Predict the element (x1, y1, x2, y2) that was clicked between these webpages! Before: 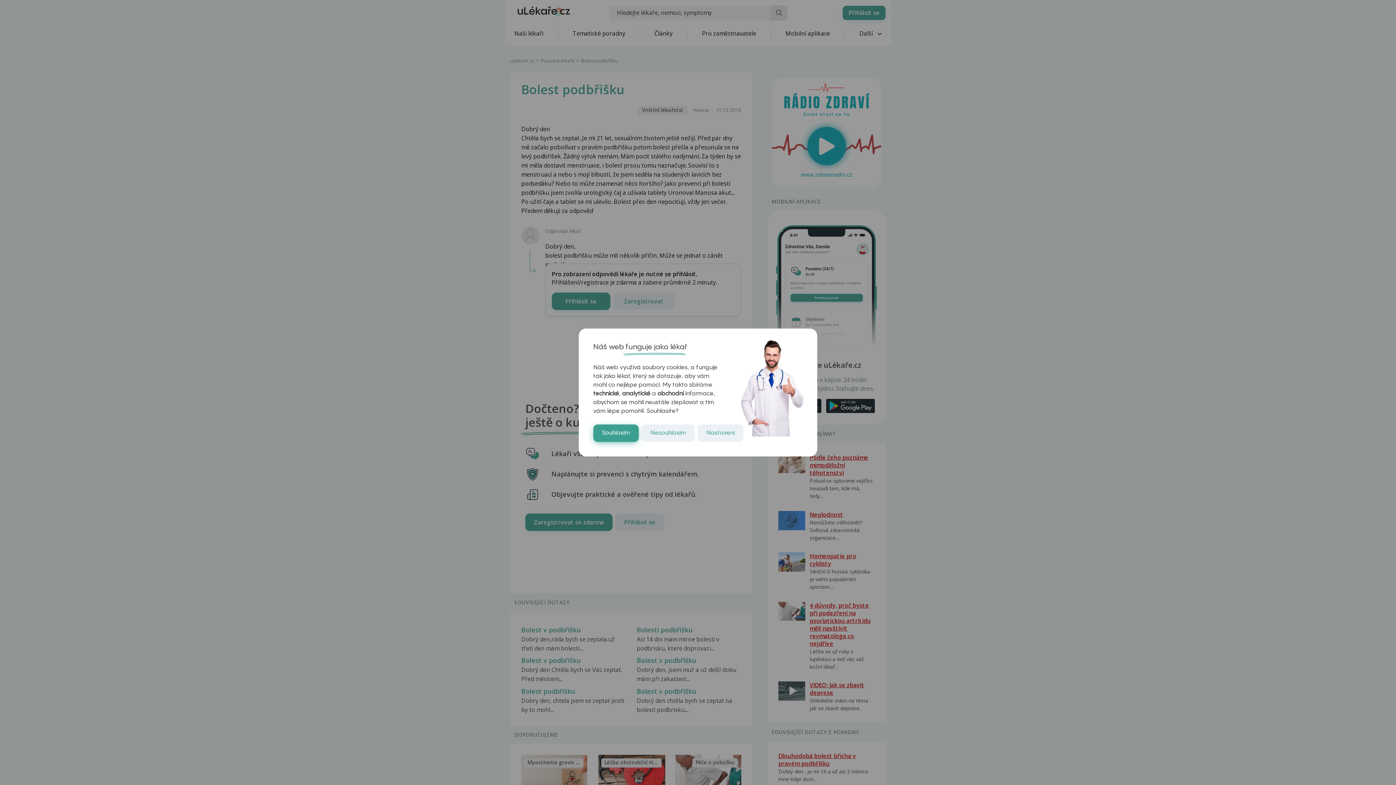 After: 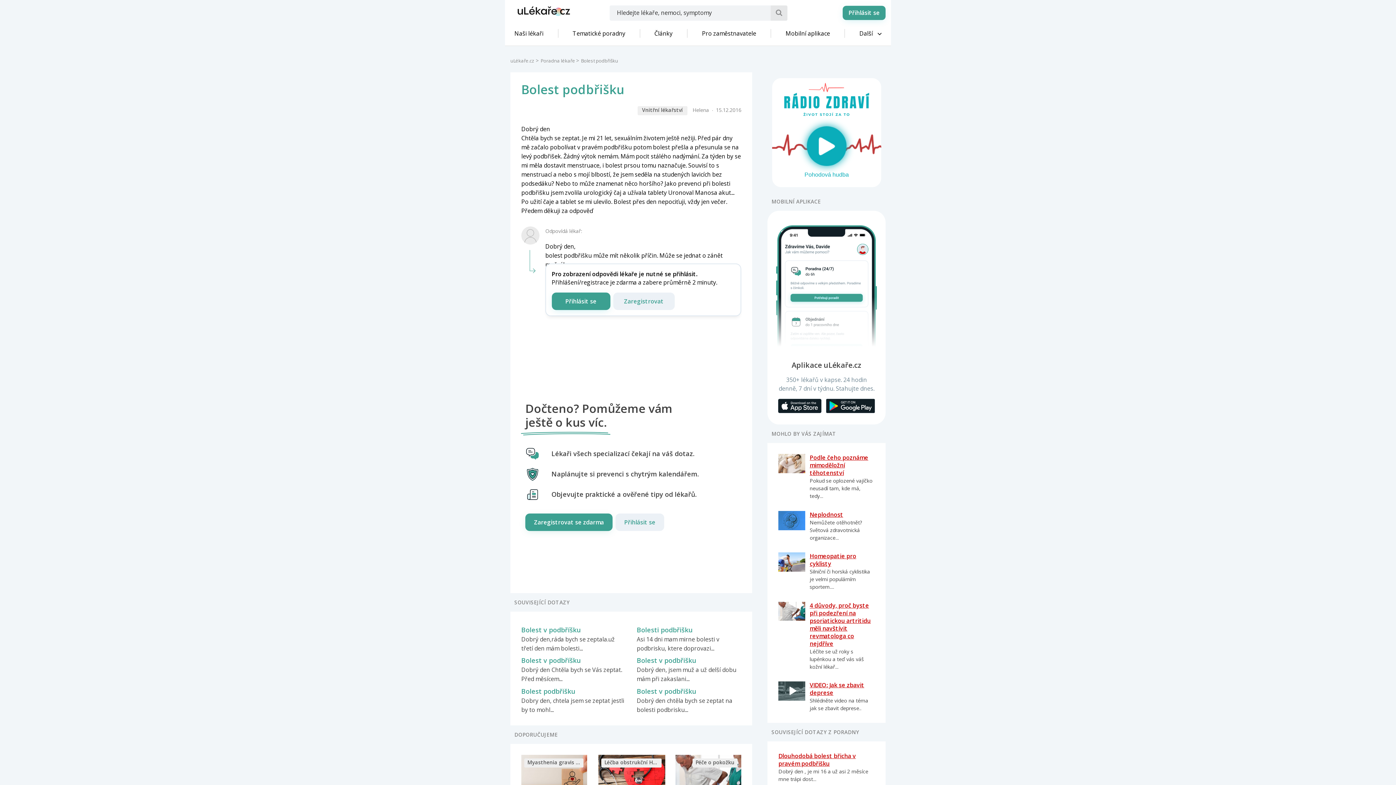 Action: bbox: (593, 424, 638, 442) label: Souhlasím